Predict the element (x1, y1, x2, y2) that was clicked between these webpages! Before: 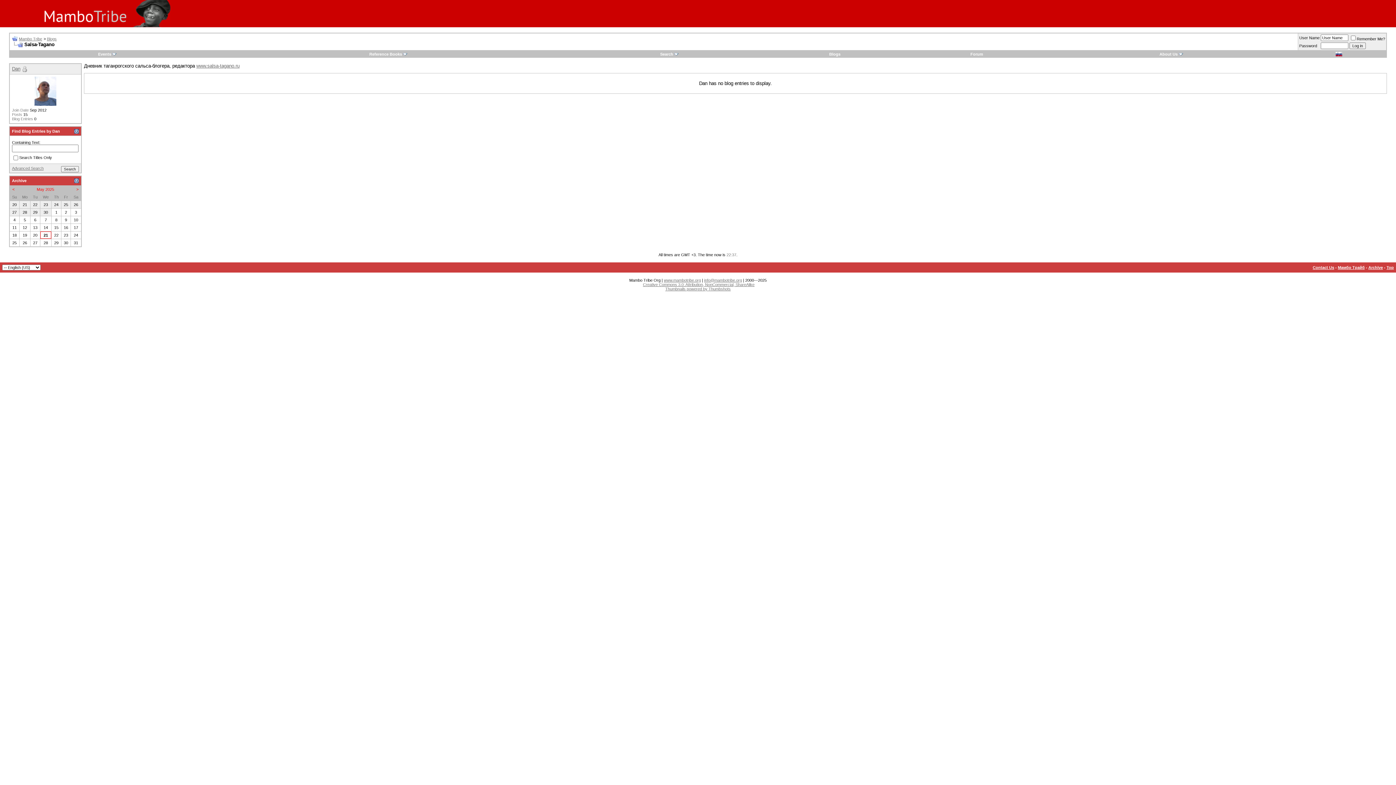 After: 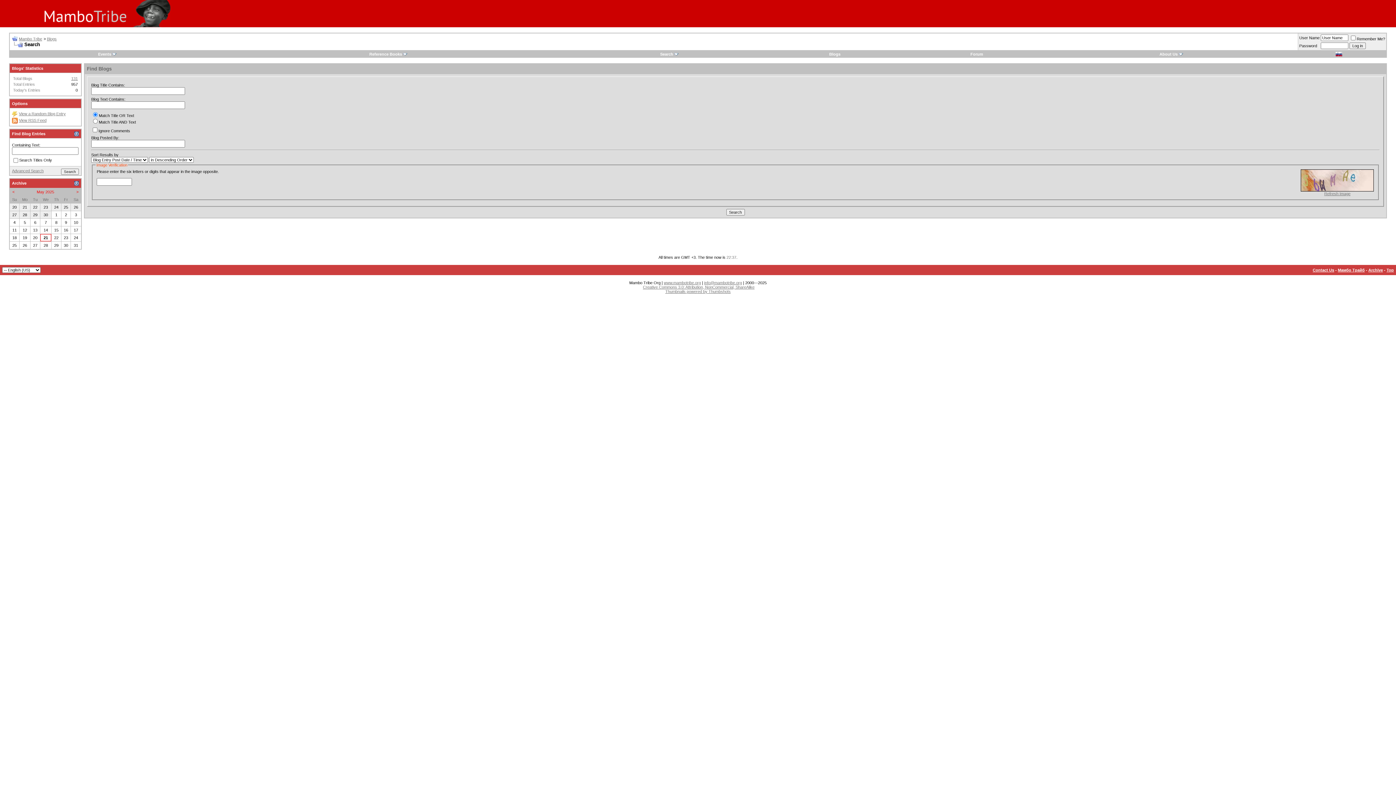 Action: label: Advanced Search bbox: (12, 166, 43, 170)